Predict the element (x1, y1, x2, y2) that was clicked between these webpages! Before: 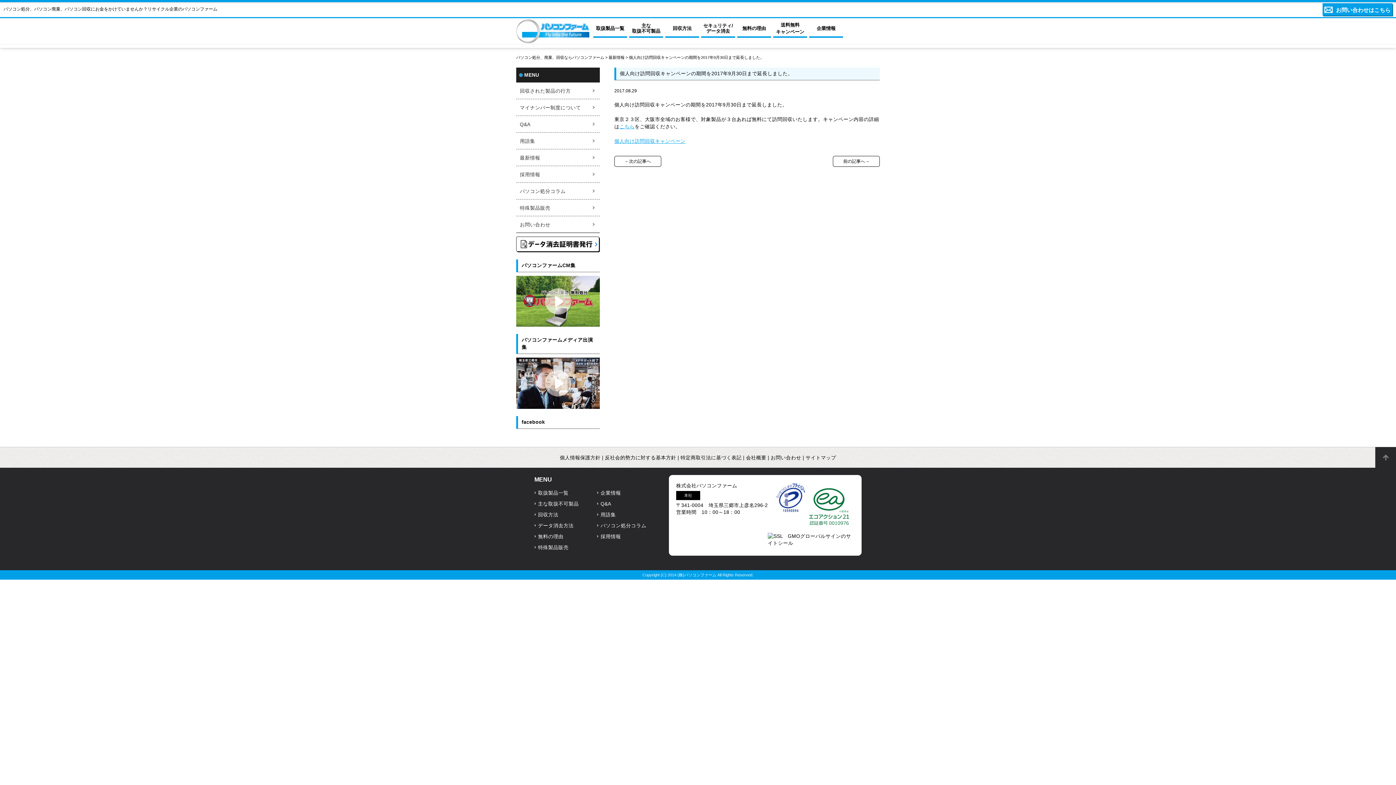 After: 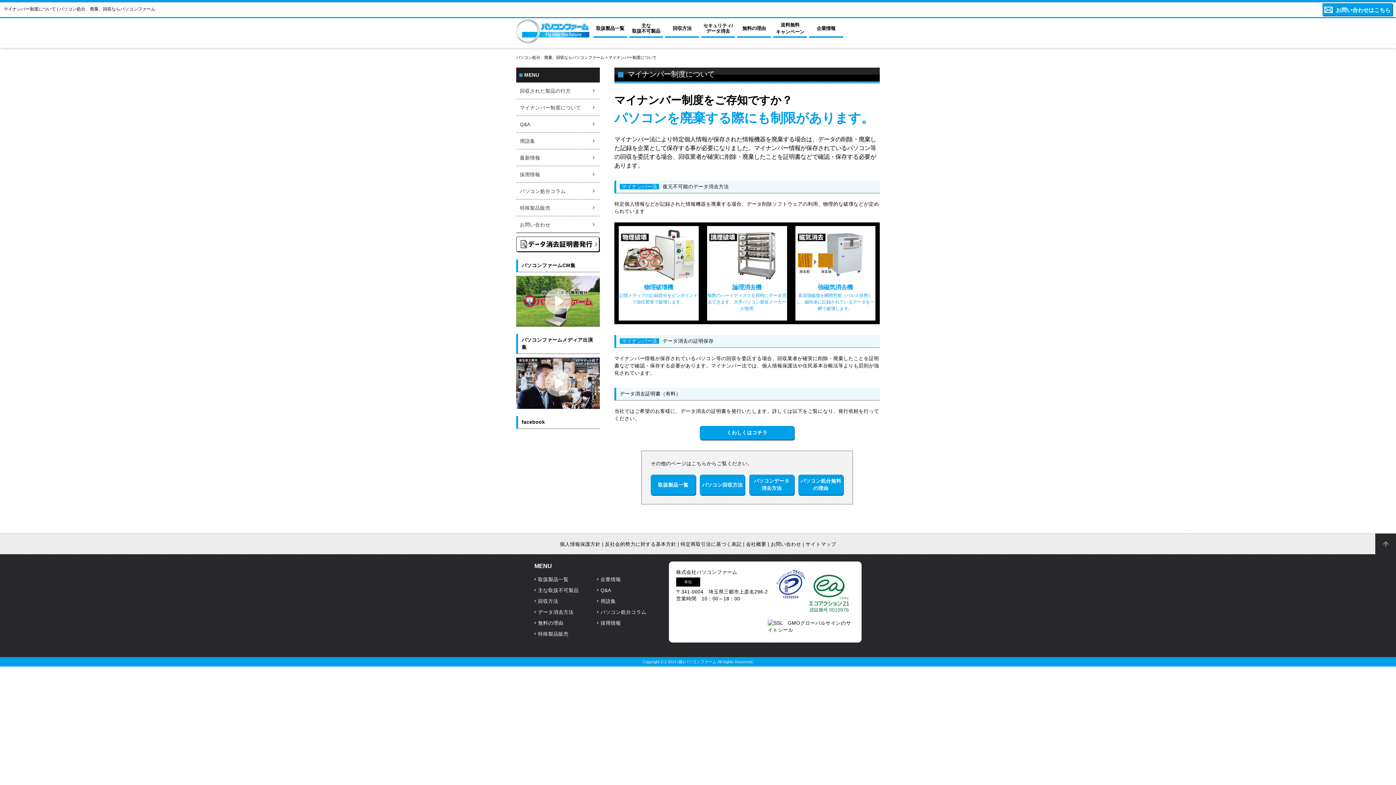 Action: bbox: (516, 99, 600, 115) label: マイナンバー制度について